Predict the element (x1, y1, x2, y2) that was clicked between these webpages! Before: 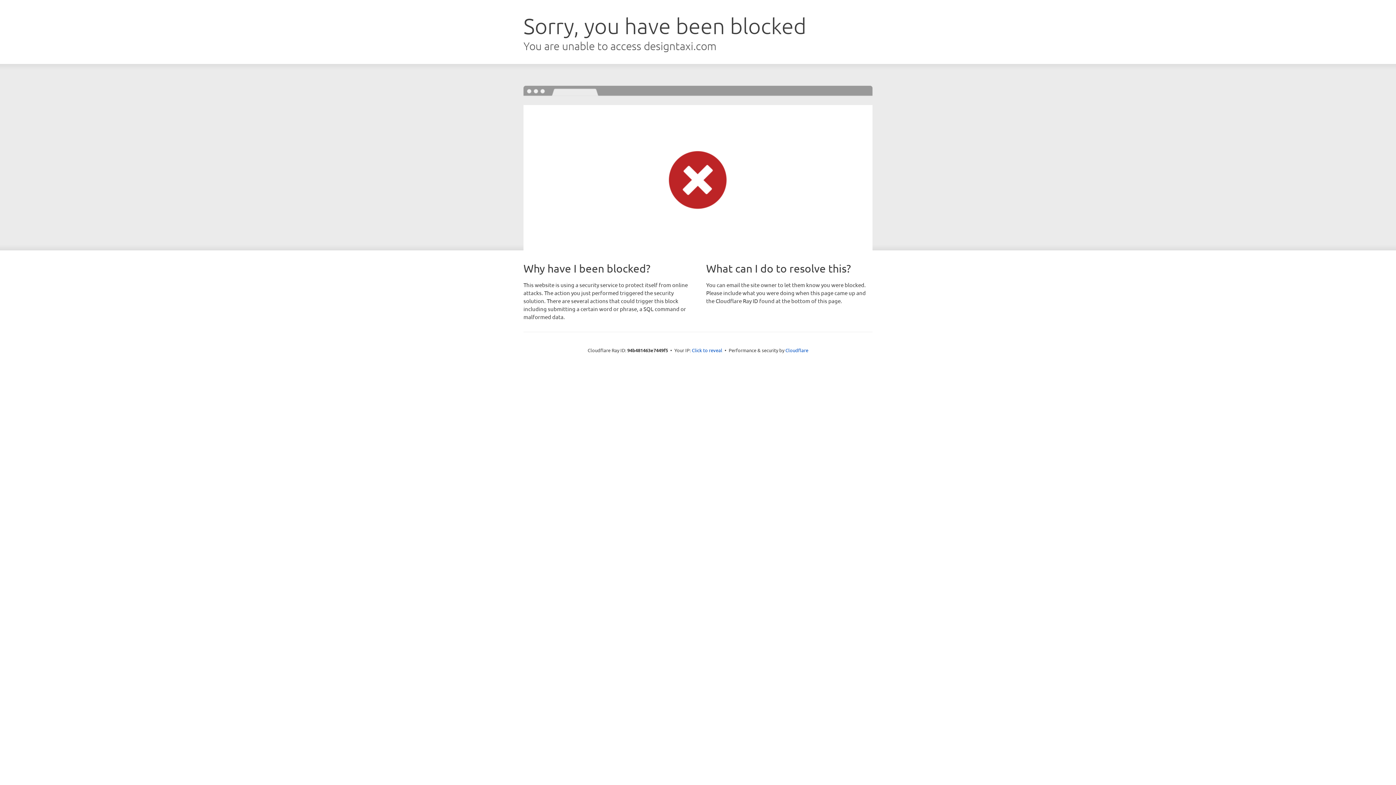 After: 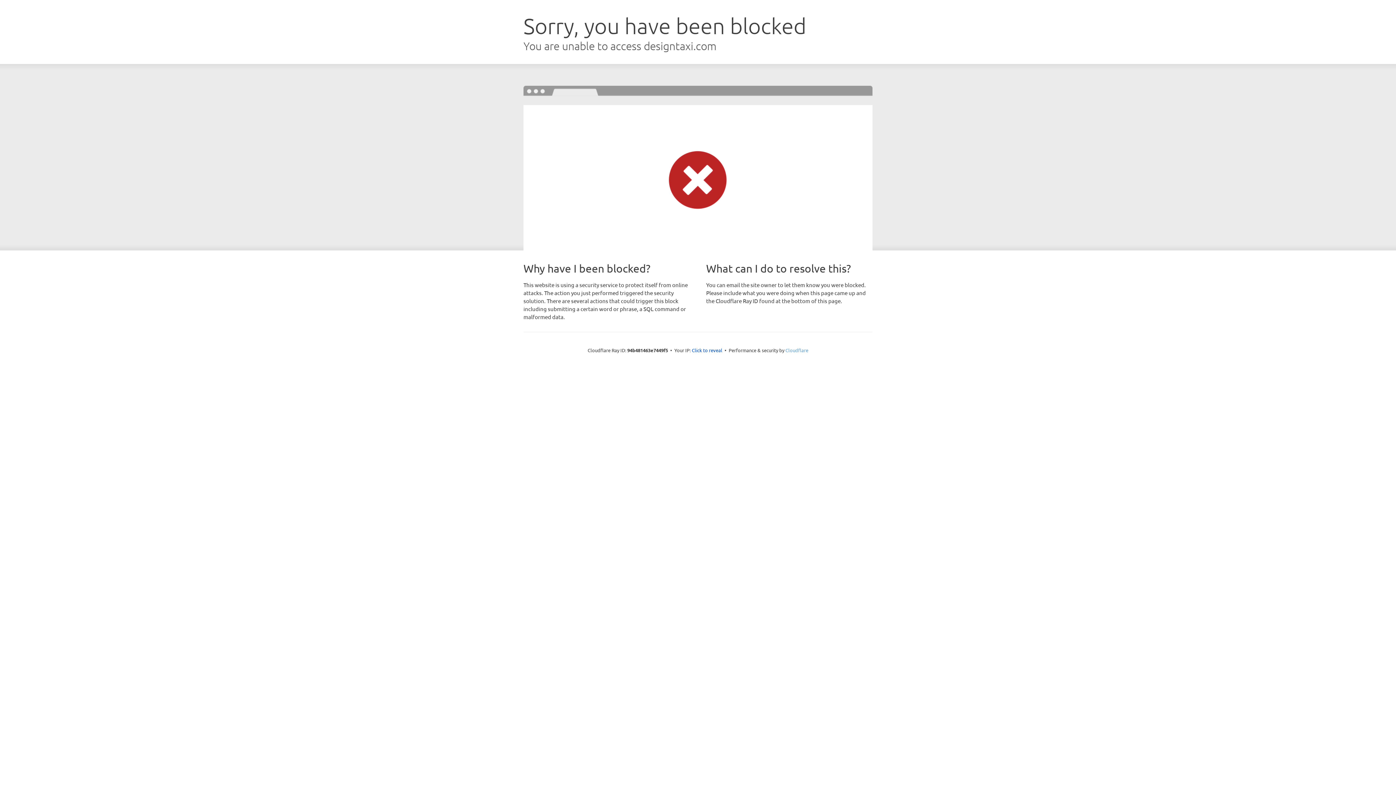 Action: label: Cloudflare bbox: (785, 347, 808, 353)